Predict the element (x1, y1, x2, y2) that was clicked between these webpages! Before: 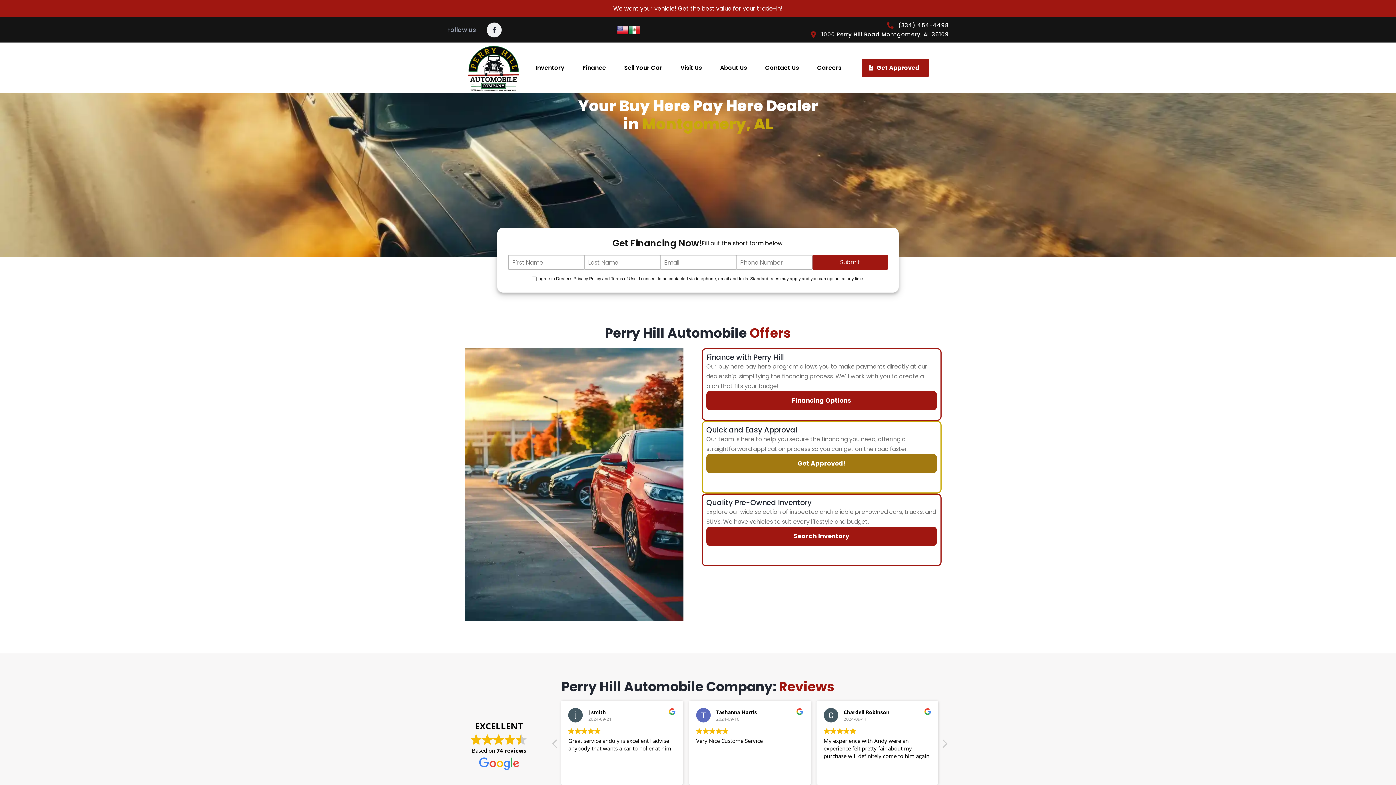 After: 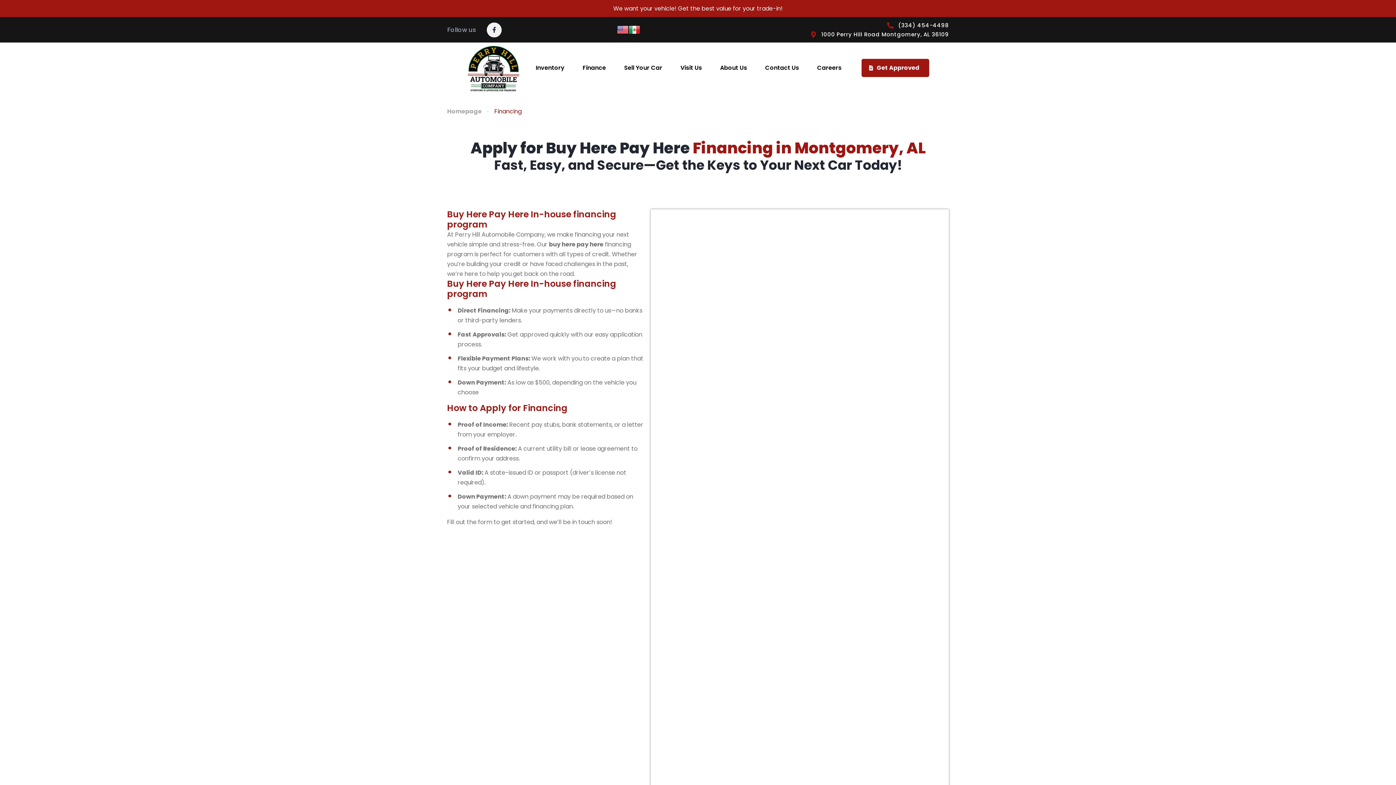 Action: bbox: (706, 391, 937, 410) label: Financing Options